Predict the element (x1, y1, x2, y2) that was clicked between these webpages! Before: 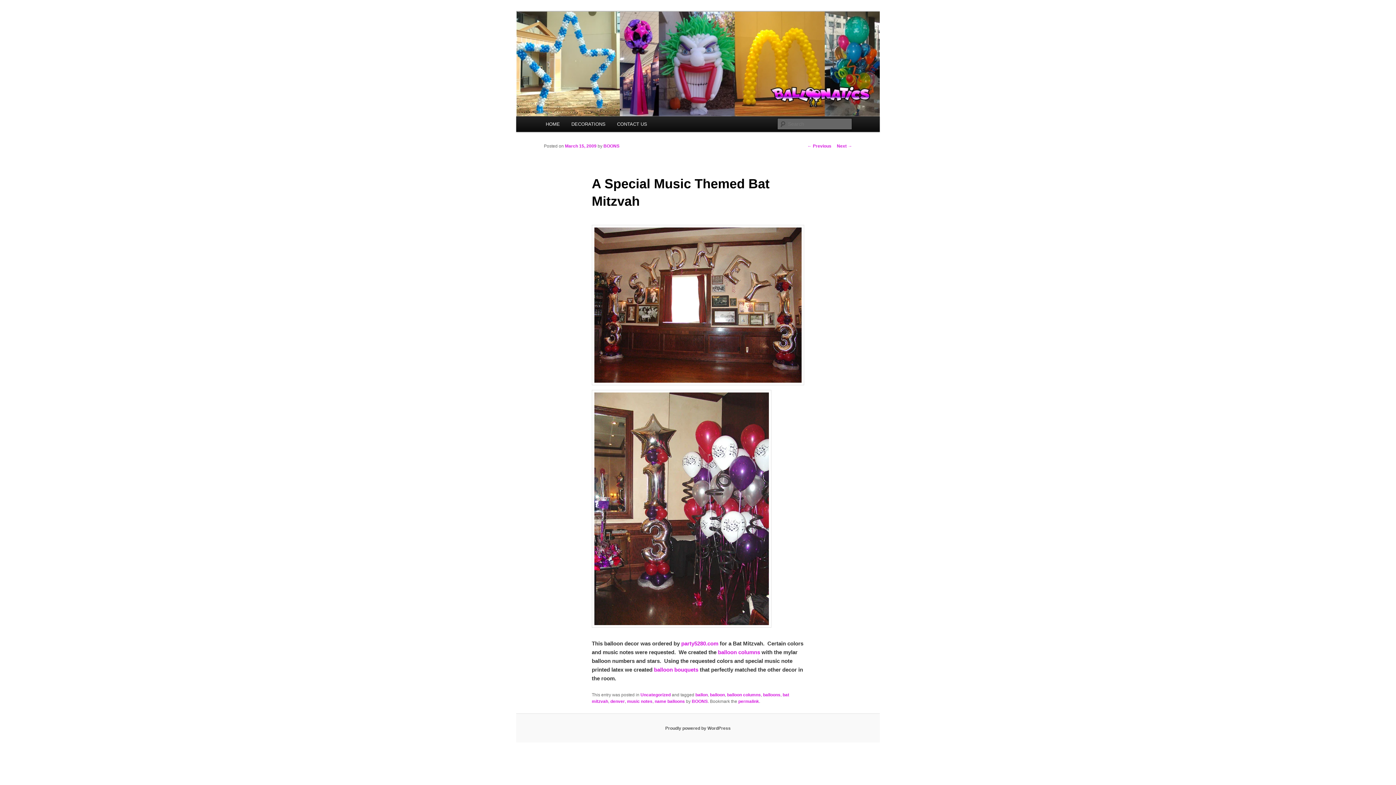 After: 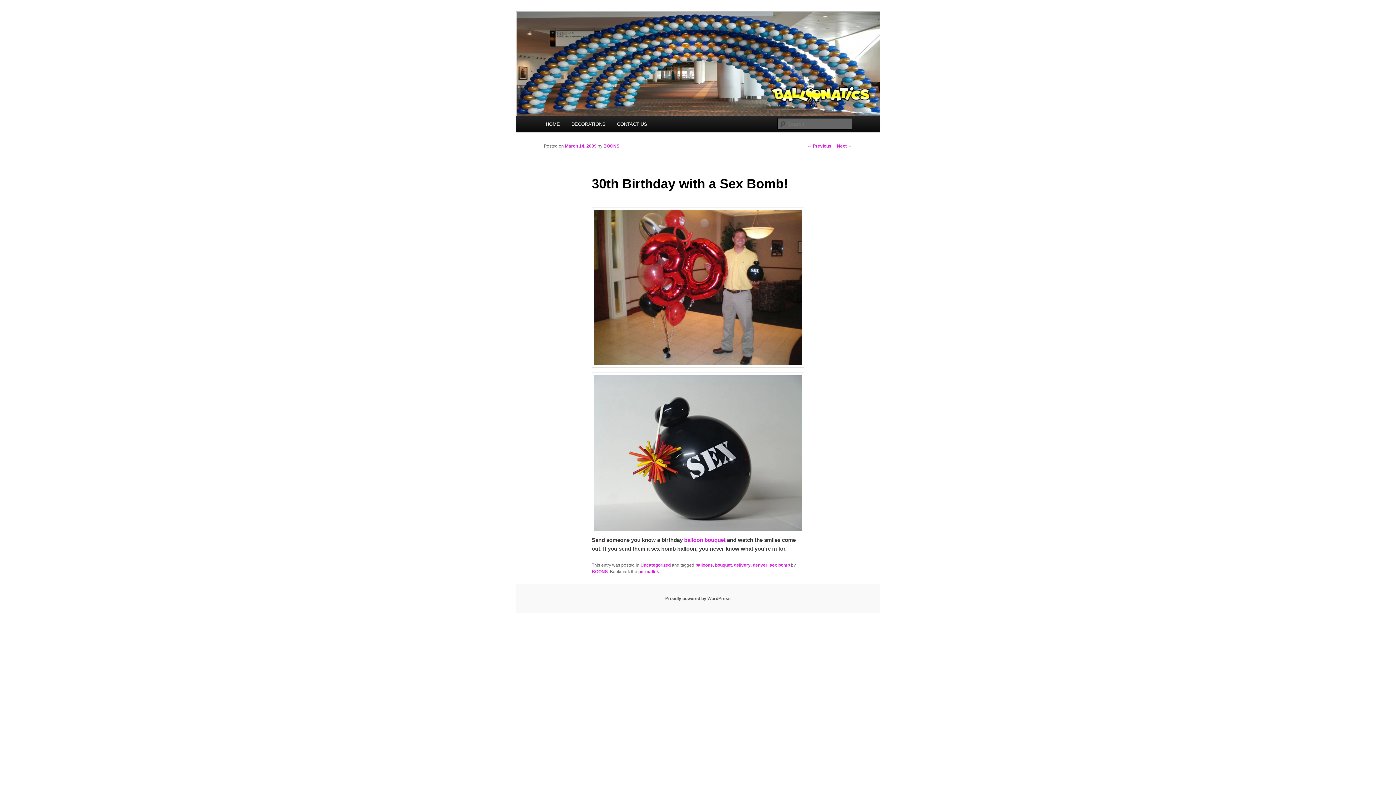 Action: bbox: (807, 143, 831, 148) label: ← Previous